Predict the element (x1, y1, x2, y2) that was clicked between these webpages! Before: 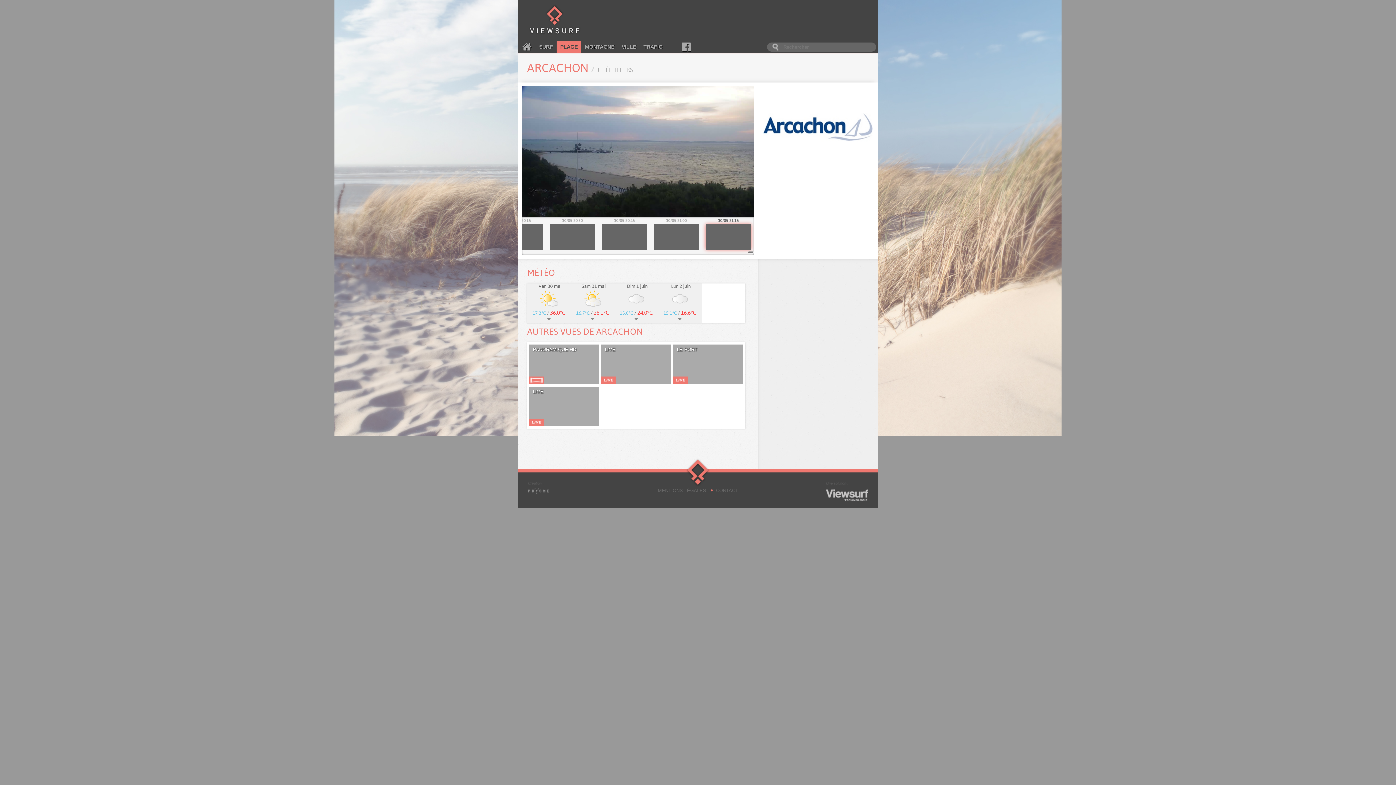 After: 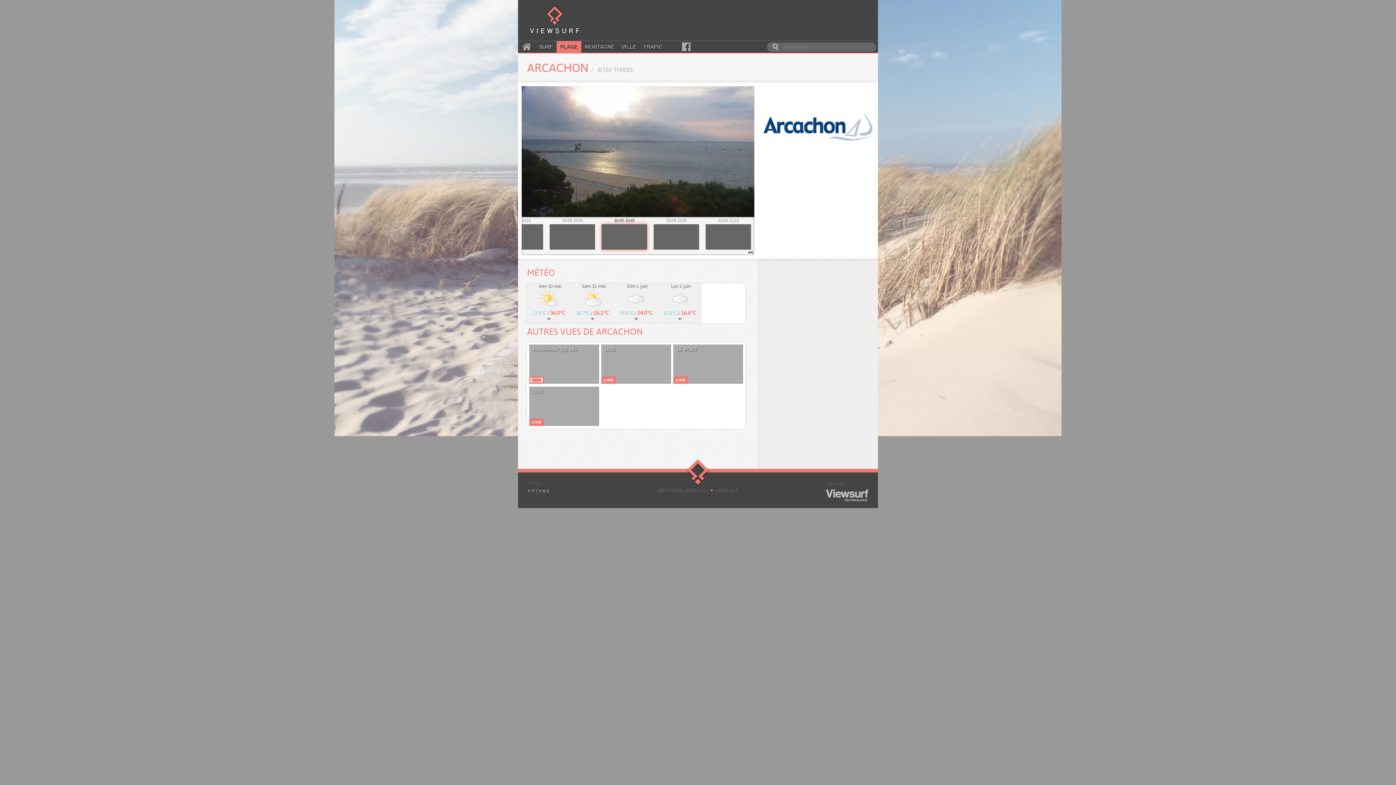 Action: bbox: (601, 217, 647, 249) label: 30/05 20:45